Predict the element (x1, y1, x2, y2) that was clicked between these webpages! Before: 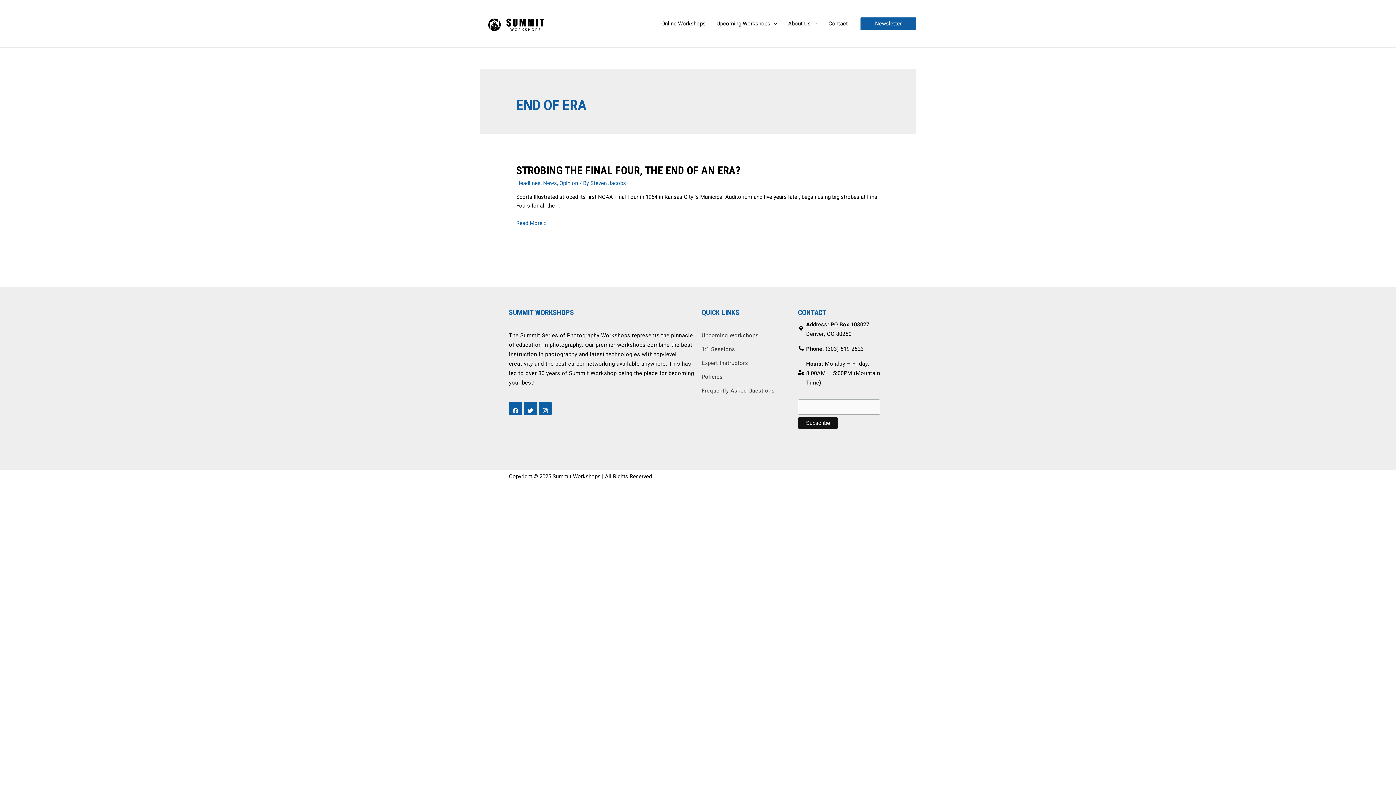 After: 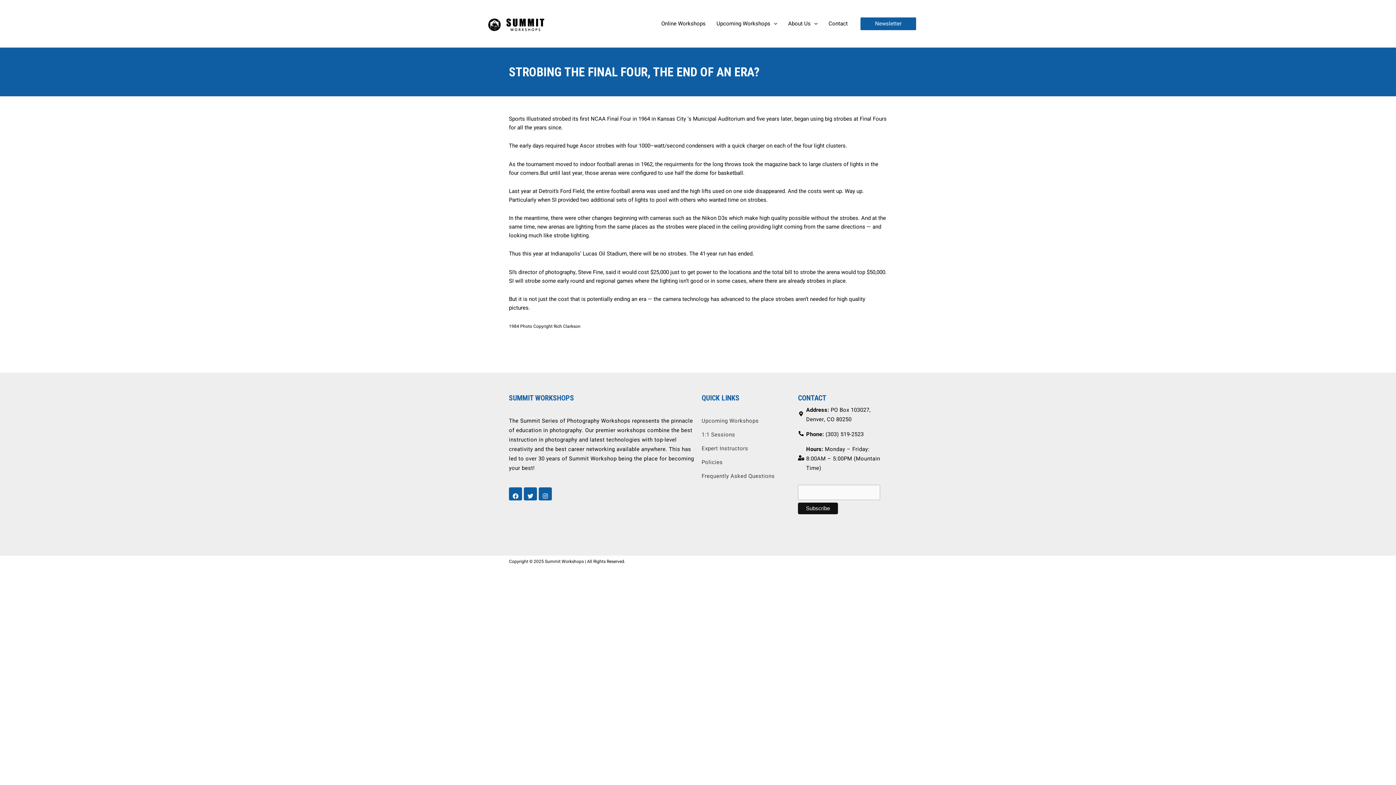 Action: bbox: (516, 164, 740, 176) label: STROBING THE FINAL FOUR, THE END OF AN ERA?